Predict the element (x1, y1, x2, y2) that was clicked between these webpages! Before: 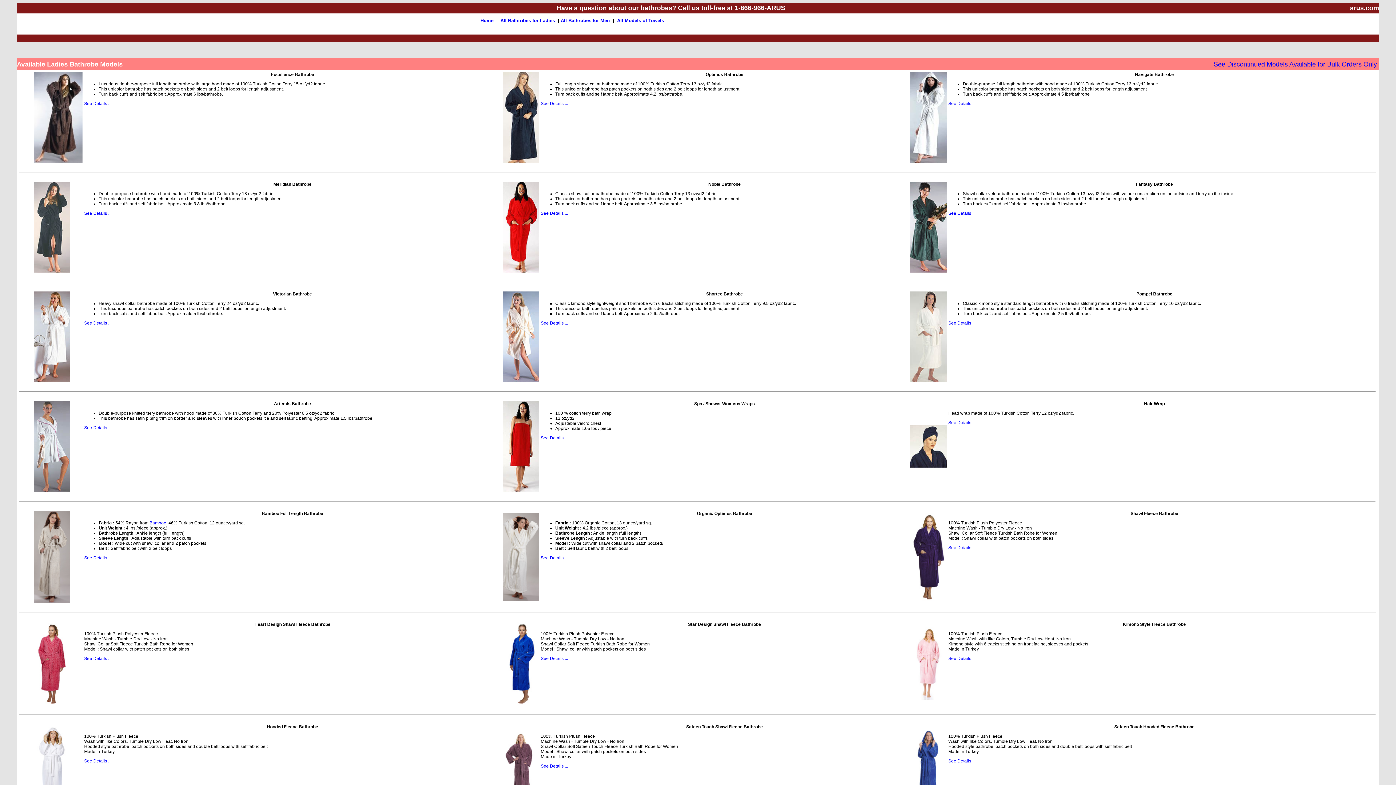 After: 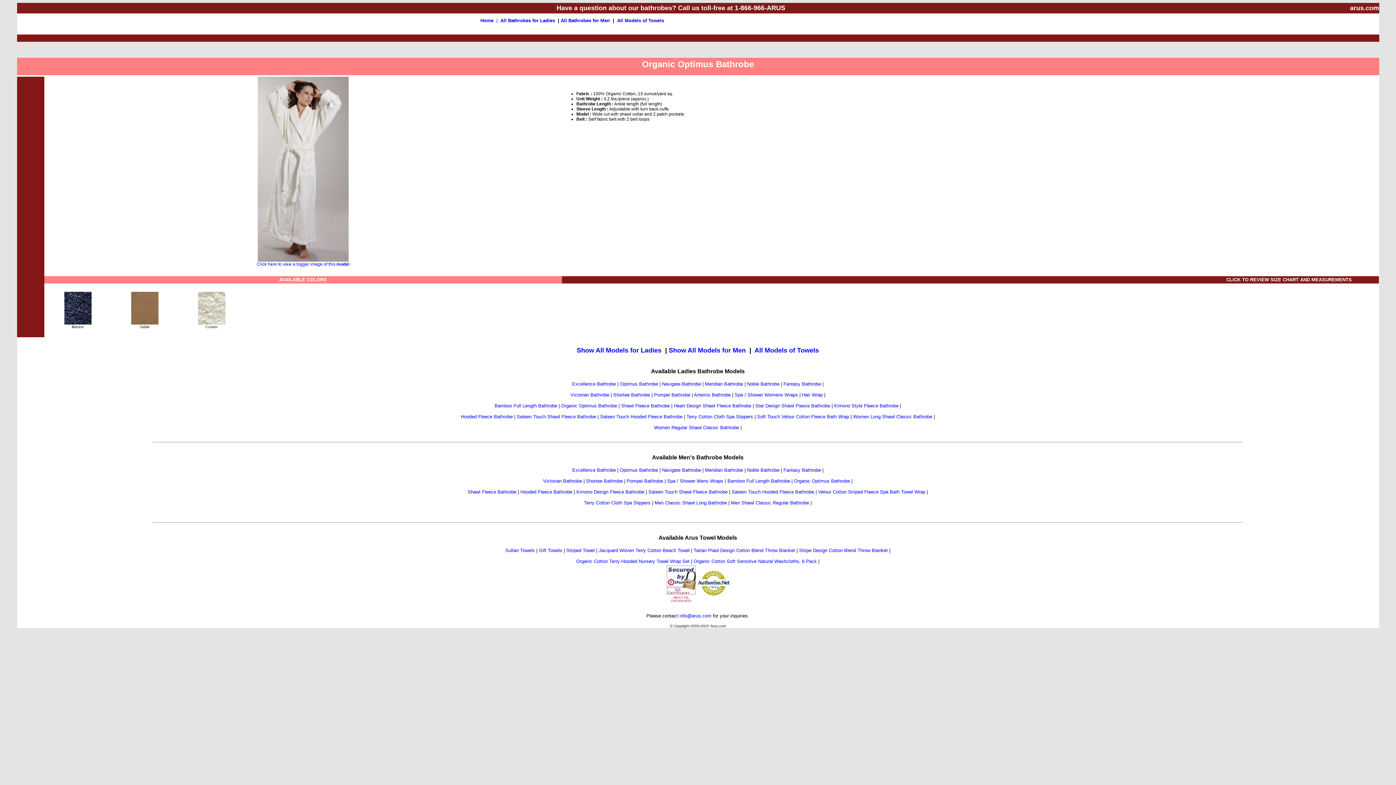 Action: label: See Details ... bbox: (540, 555, 568, 560)